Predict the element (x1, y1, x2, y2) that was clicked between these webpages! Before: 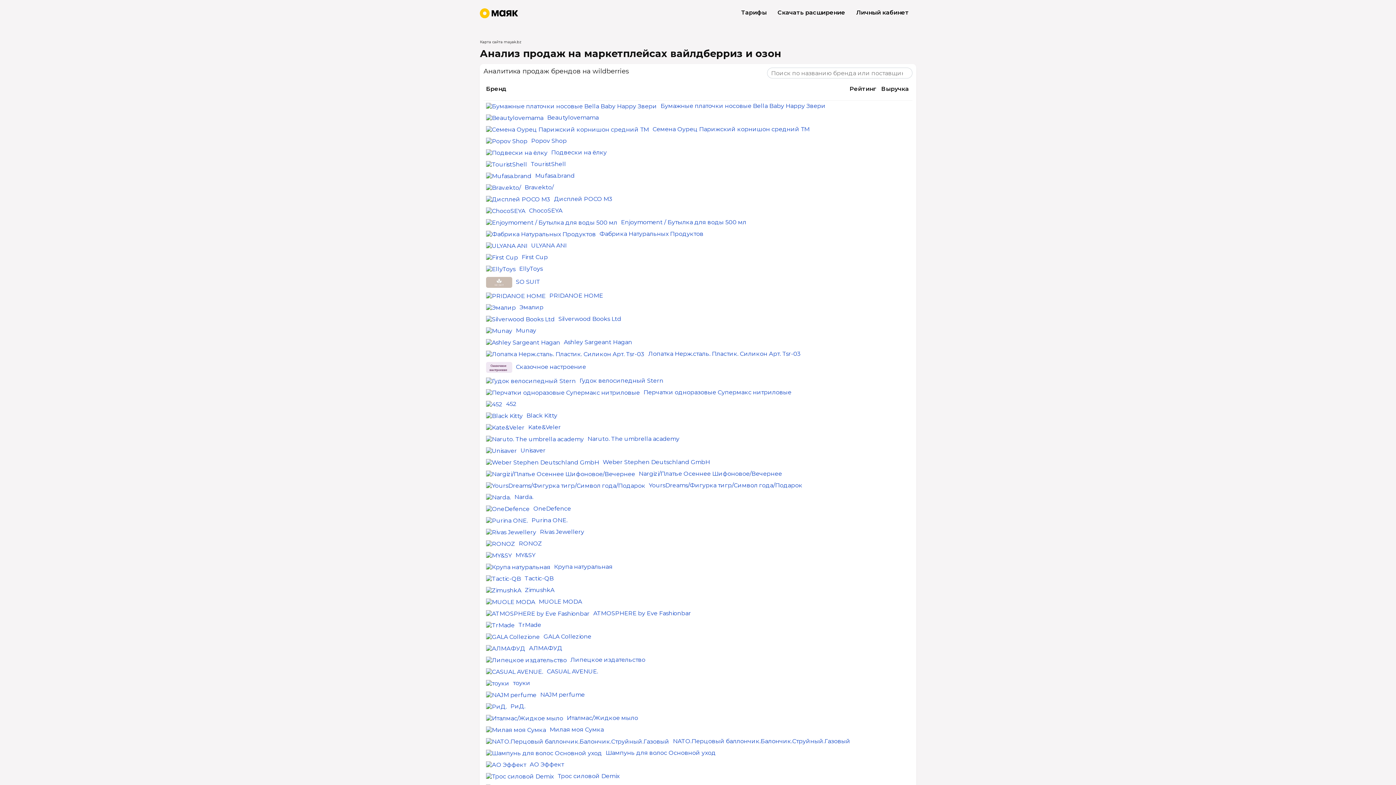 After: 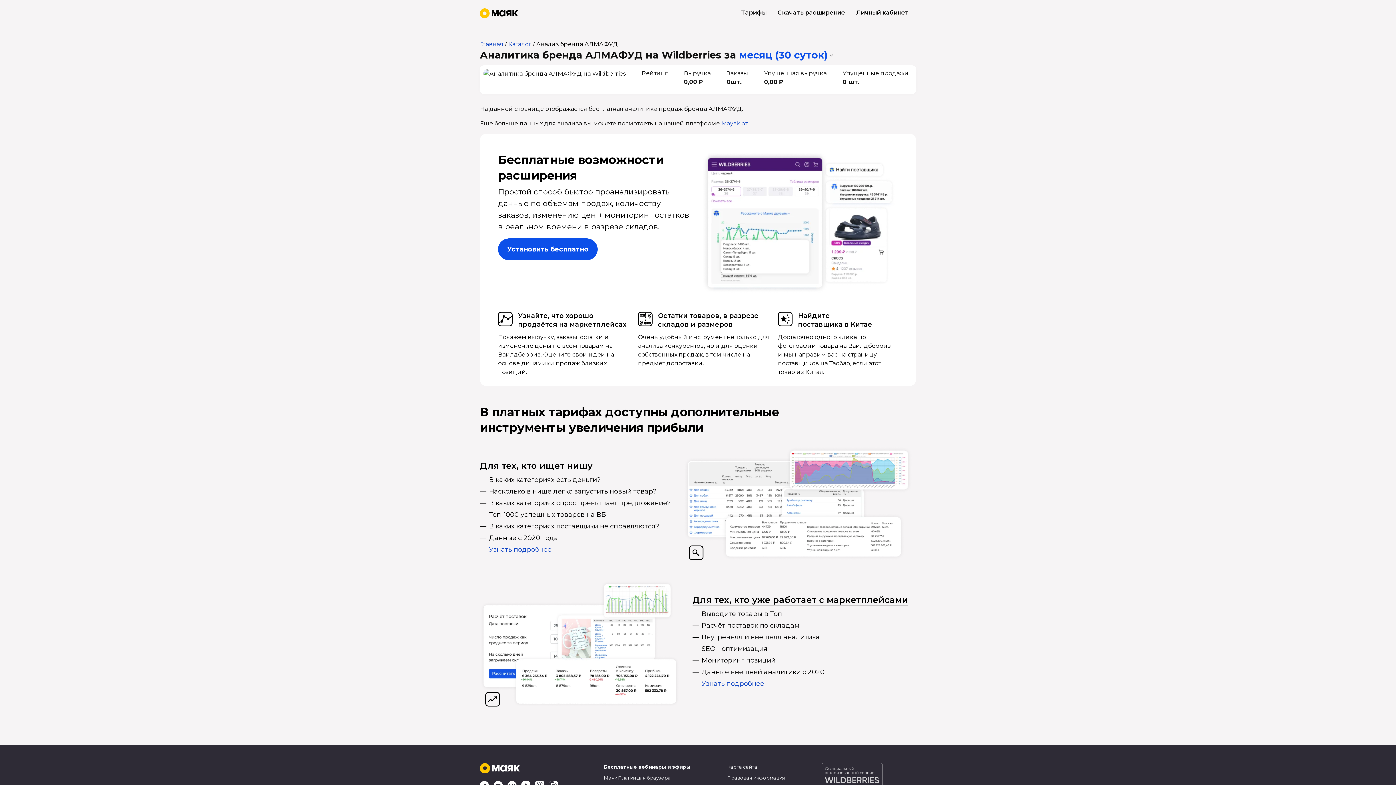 Action: bbox: (486, 645, 529, 652)